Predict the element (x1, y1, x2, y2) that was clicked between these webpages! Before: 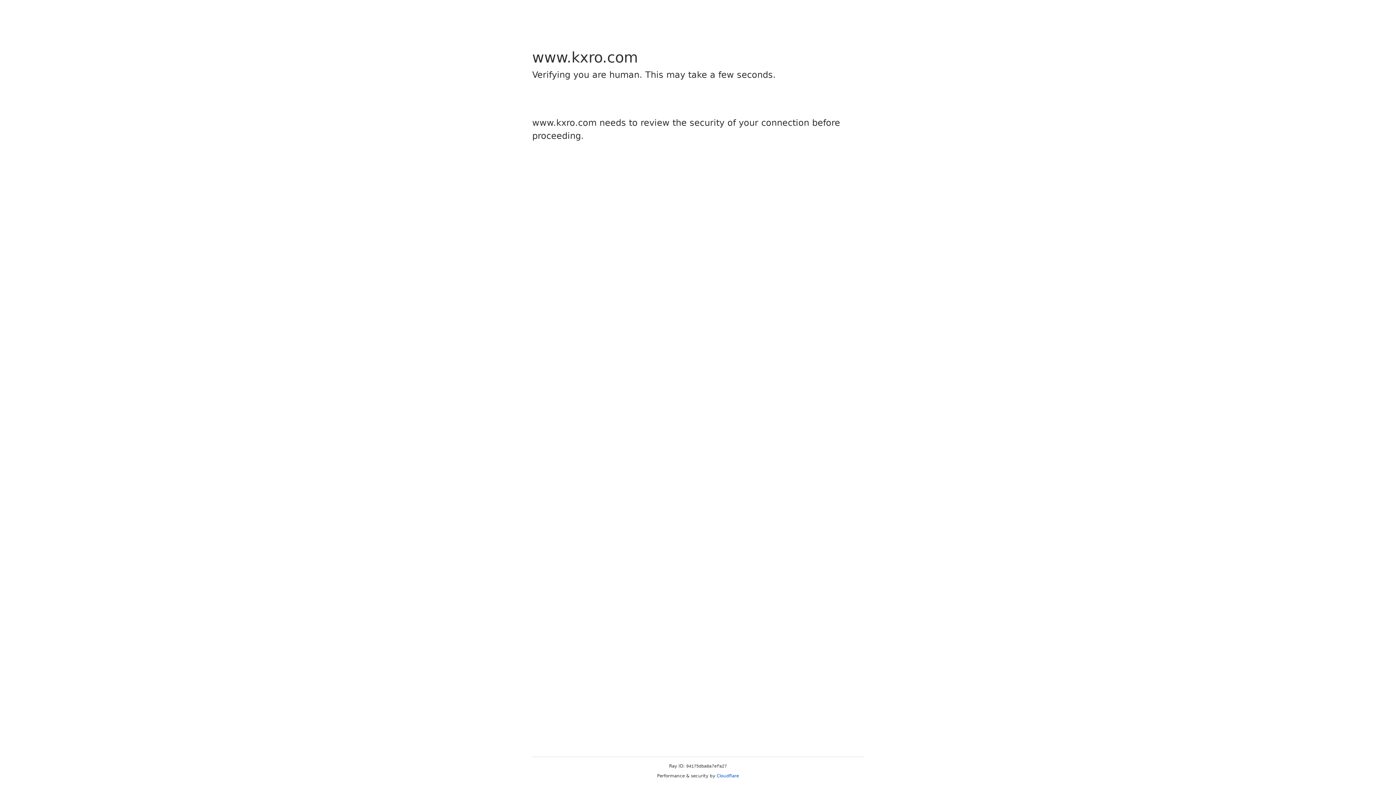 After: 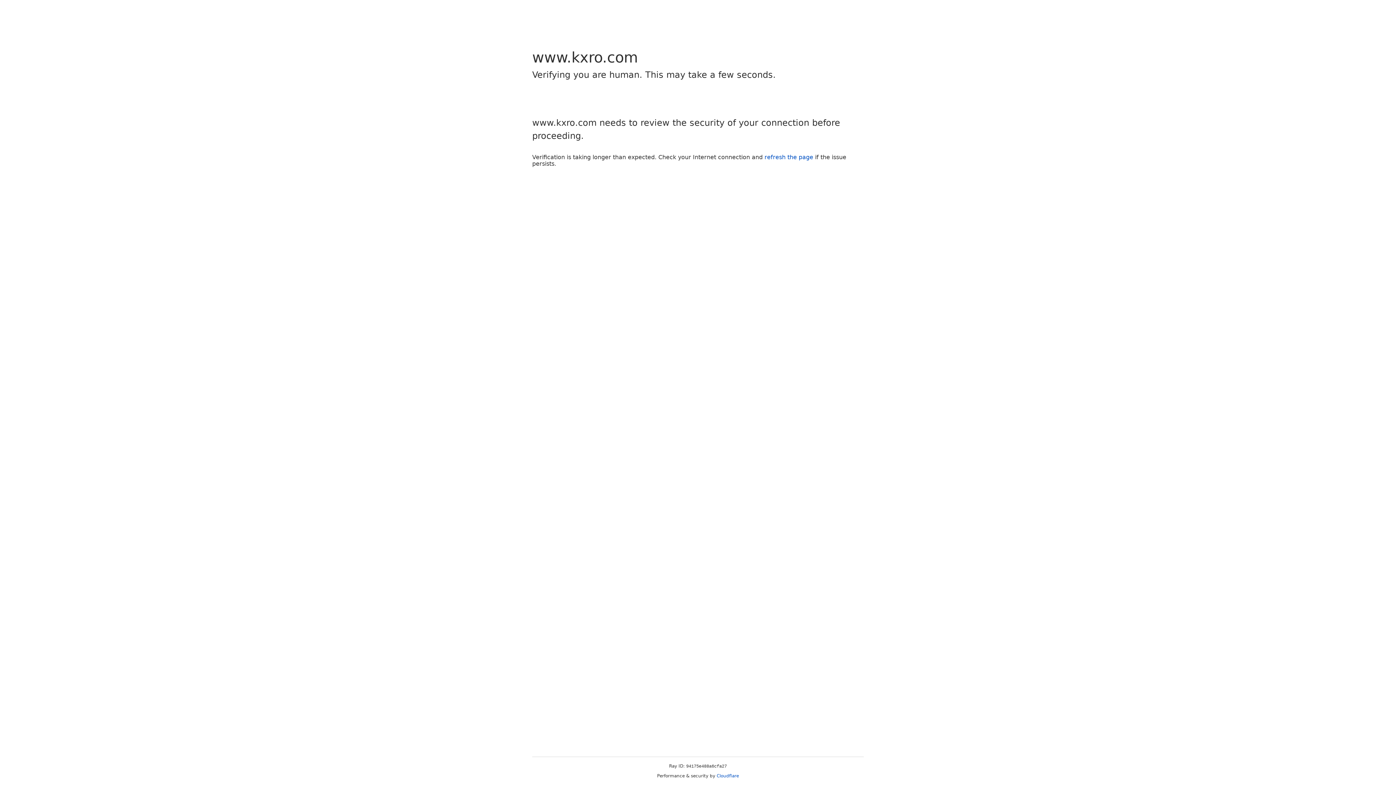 Action: label: Cloudflare bbox: (716, 773, 739, 778)